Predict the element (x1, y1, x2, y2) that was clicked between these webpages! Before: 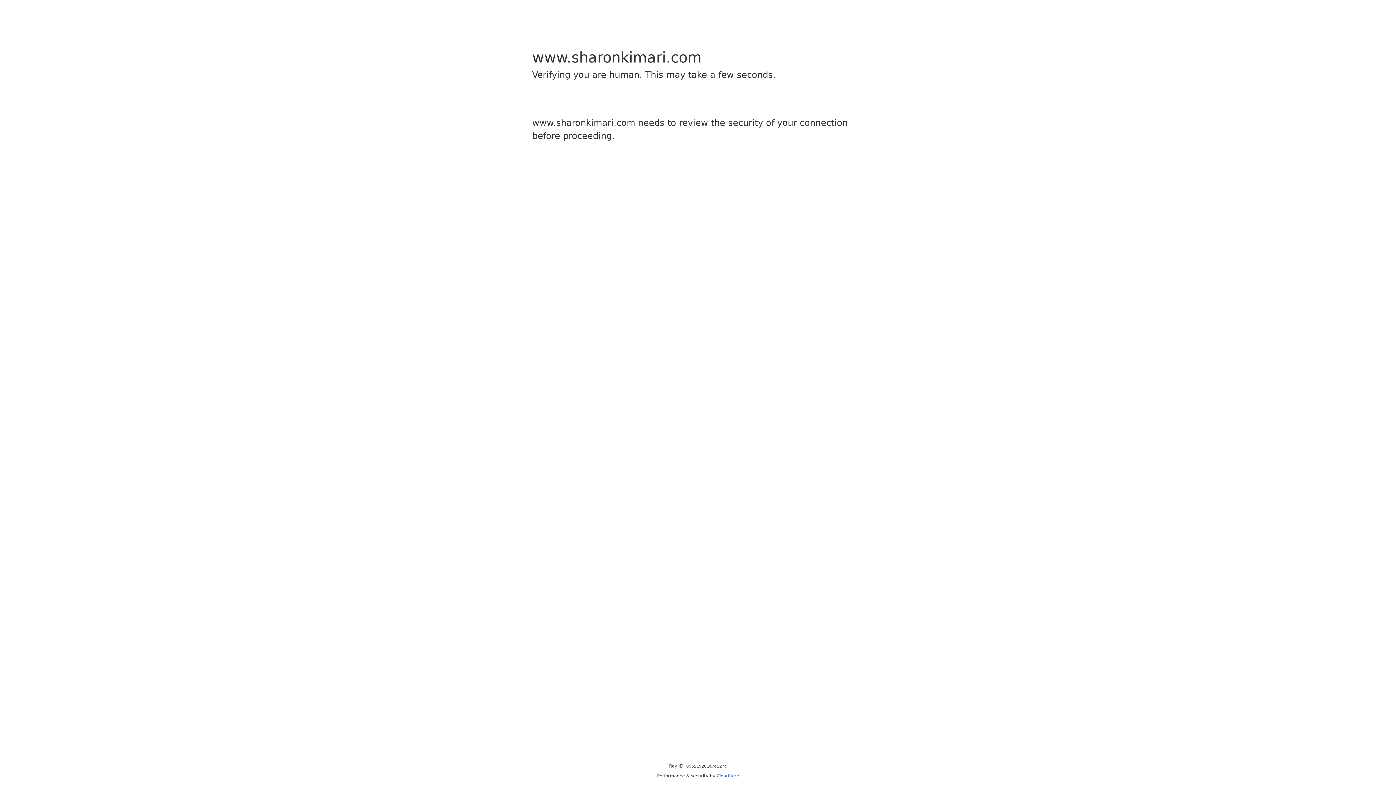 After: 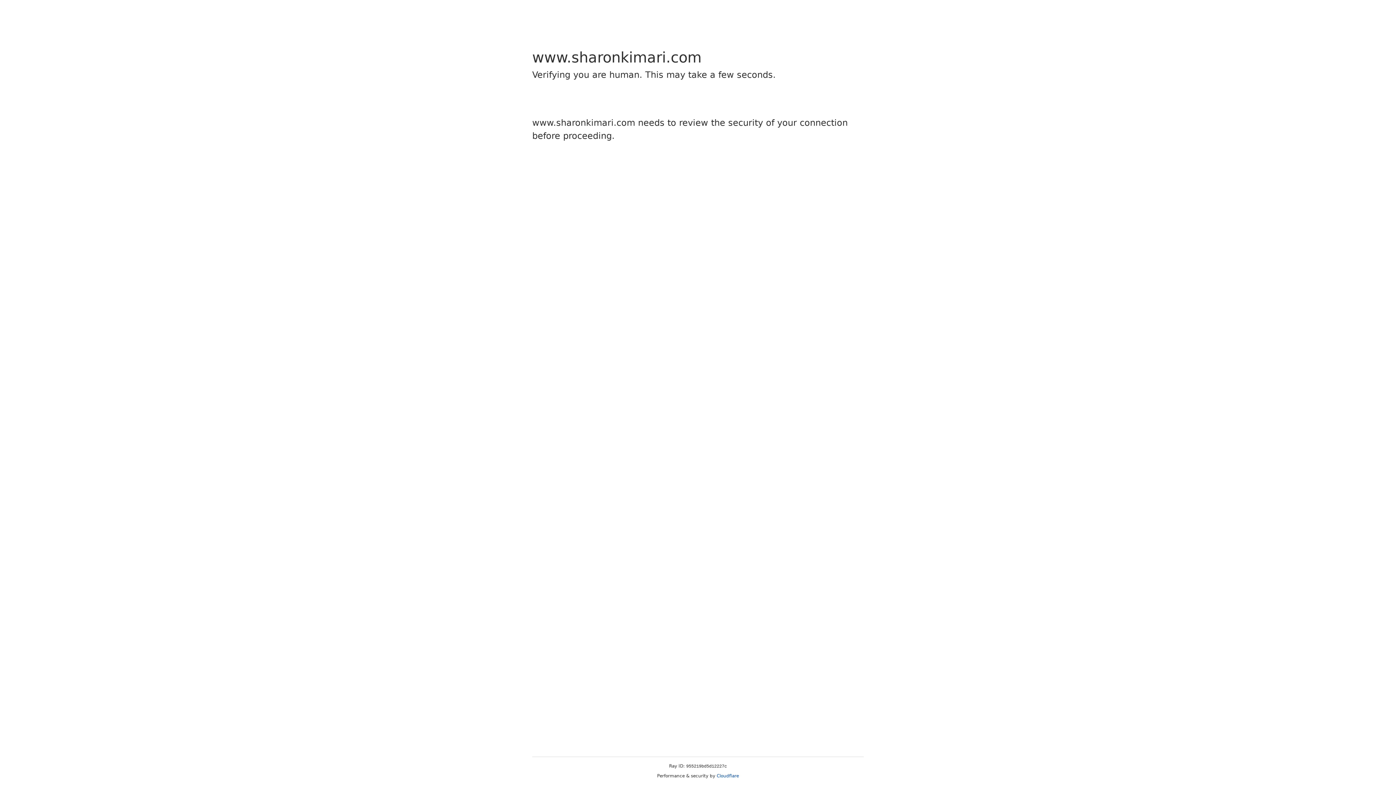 Action: bbox: (716, 773, 739, 778) label: Cloudflare